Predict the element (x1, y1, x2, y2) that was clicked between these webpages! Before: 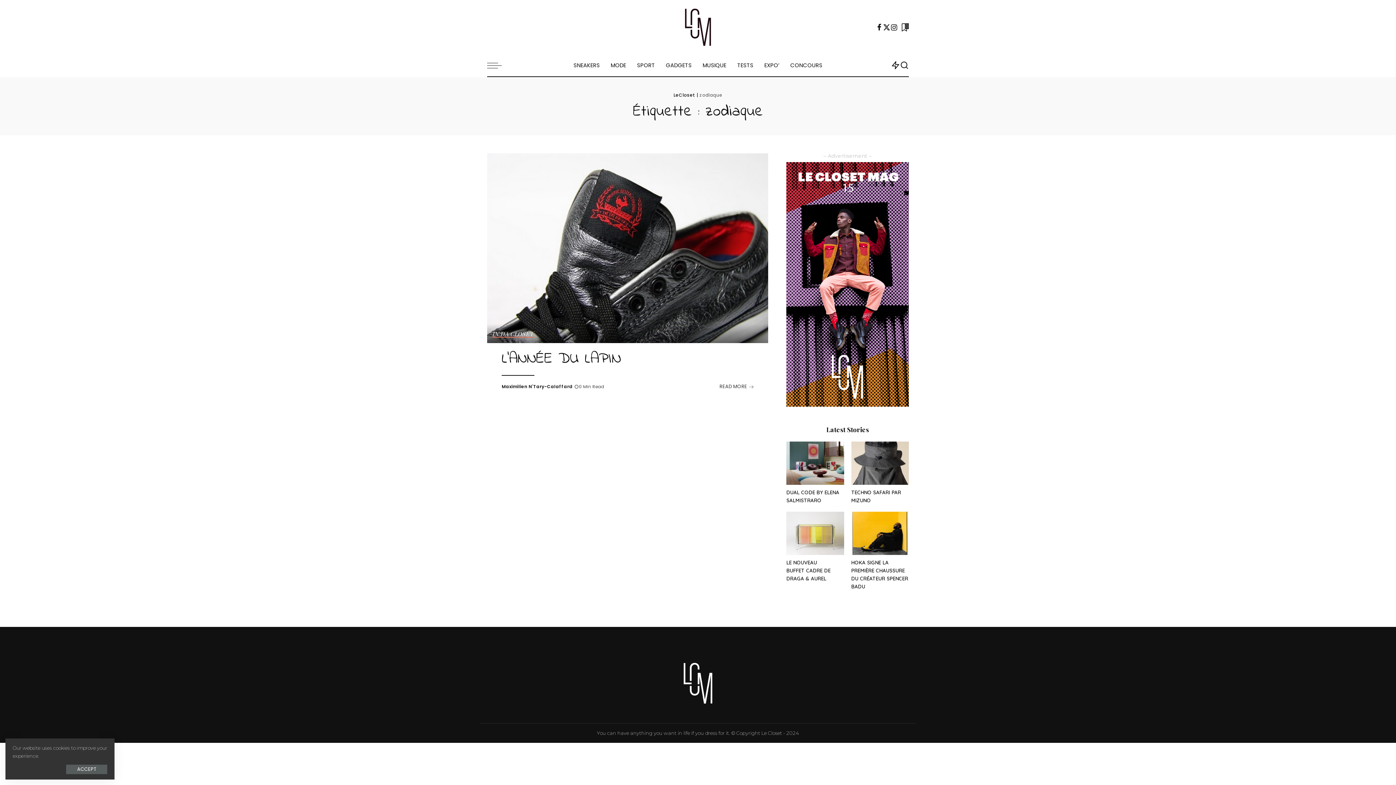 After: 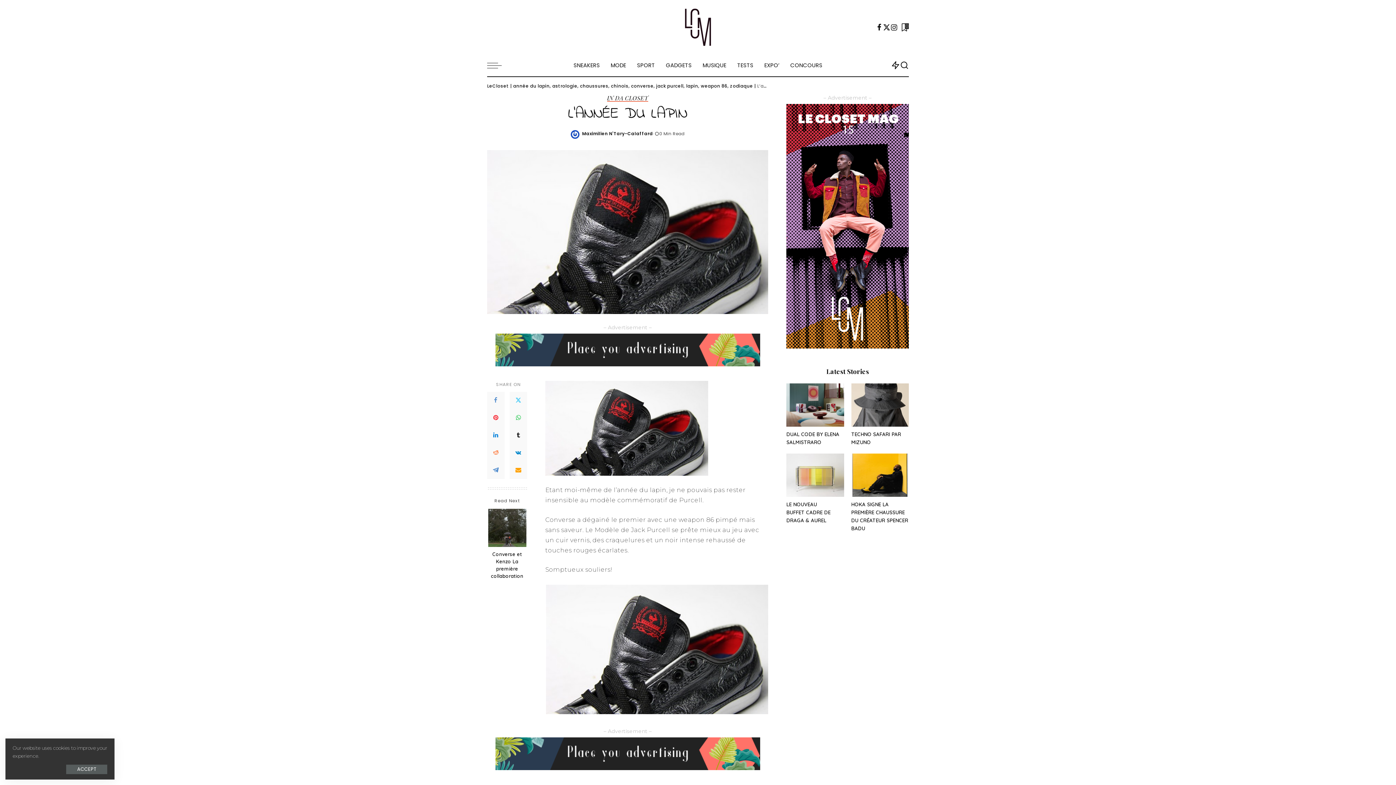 Action: label: L’année du lapin bbox: (719, 382, 753, 391)